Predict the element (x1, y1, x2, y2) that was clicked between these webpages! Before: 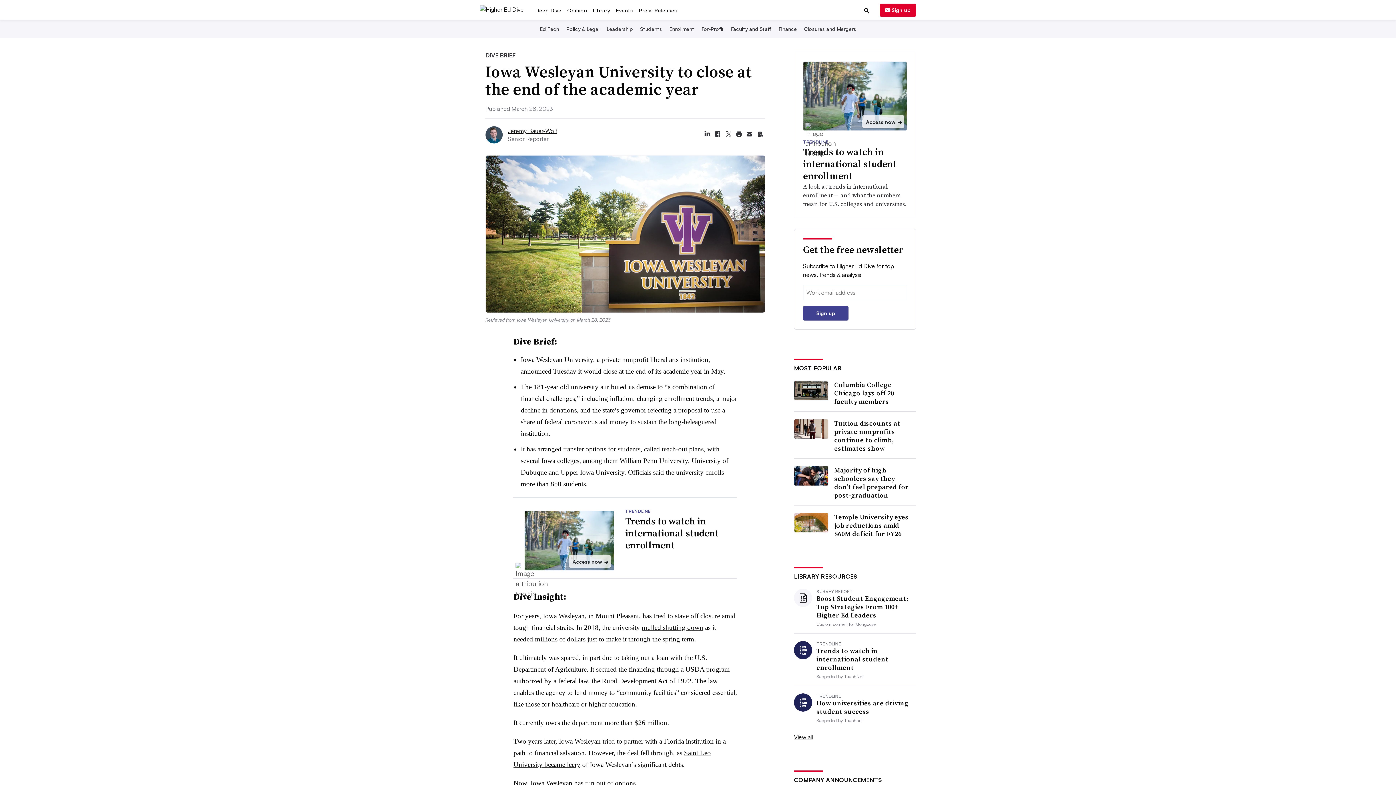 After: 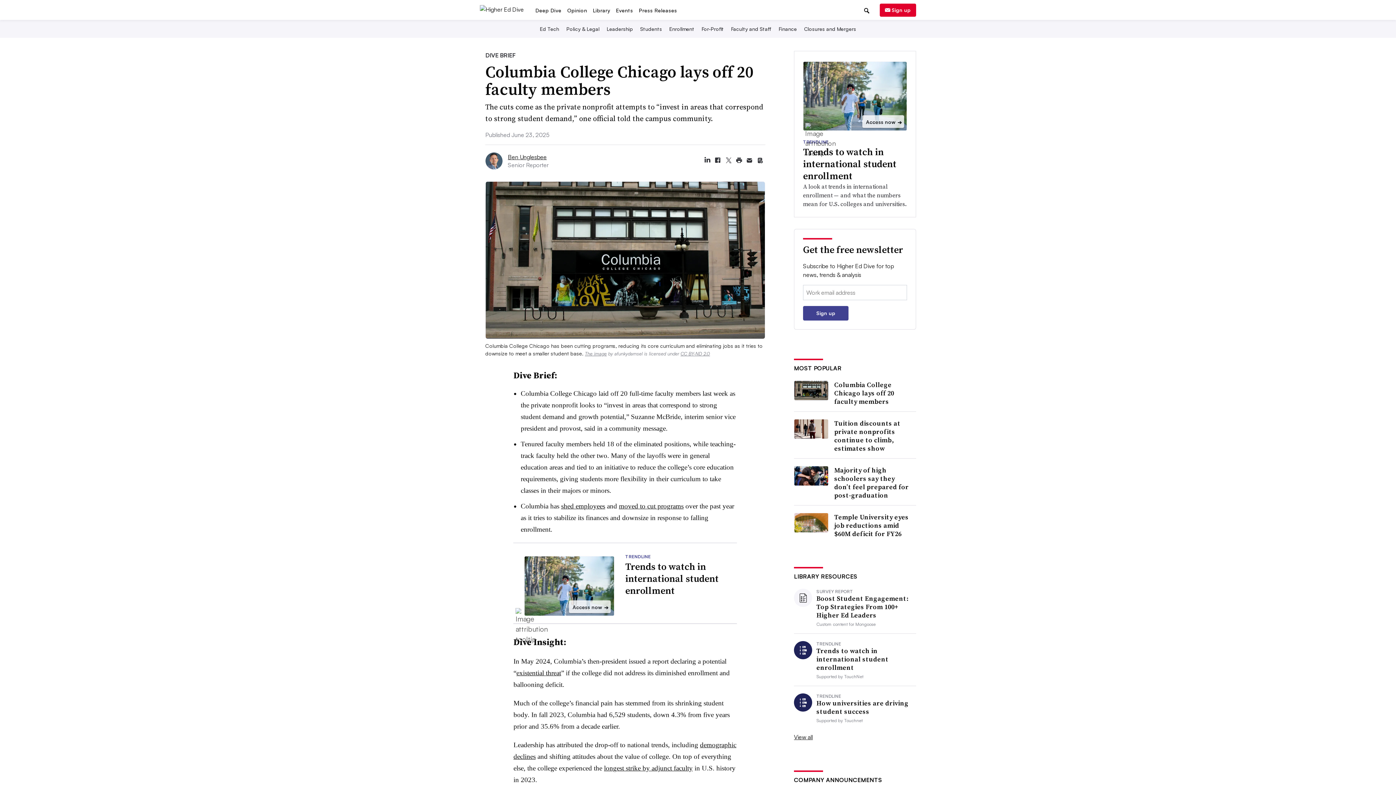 Action: bbox: (834, 425, 912, 450) label: Columbia College Chicago lays off 20 faculty members